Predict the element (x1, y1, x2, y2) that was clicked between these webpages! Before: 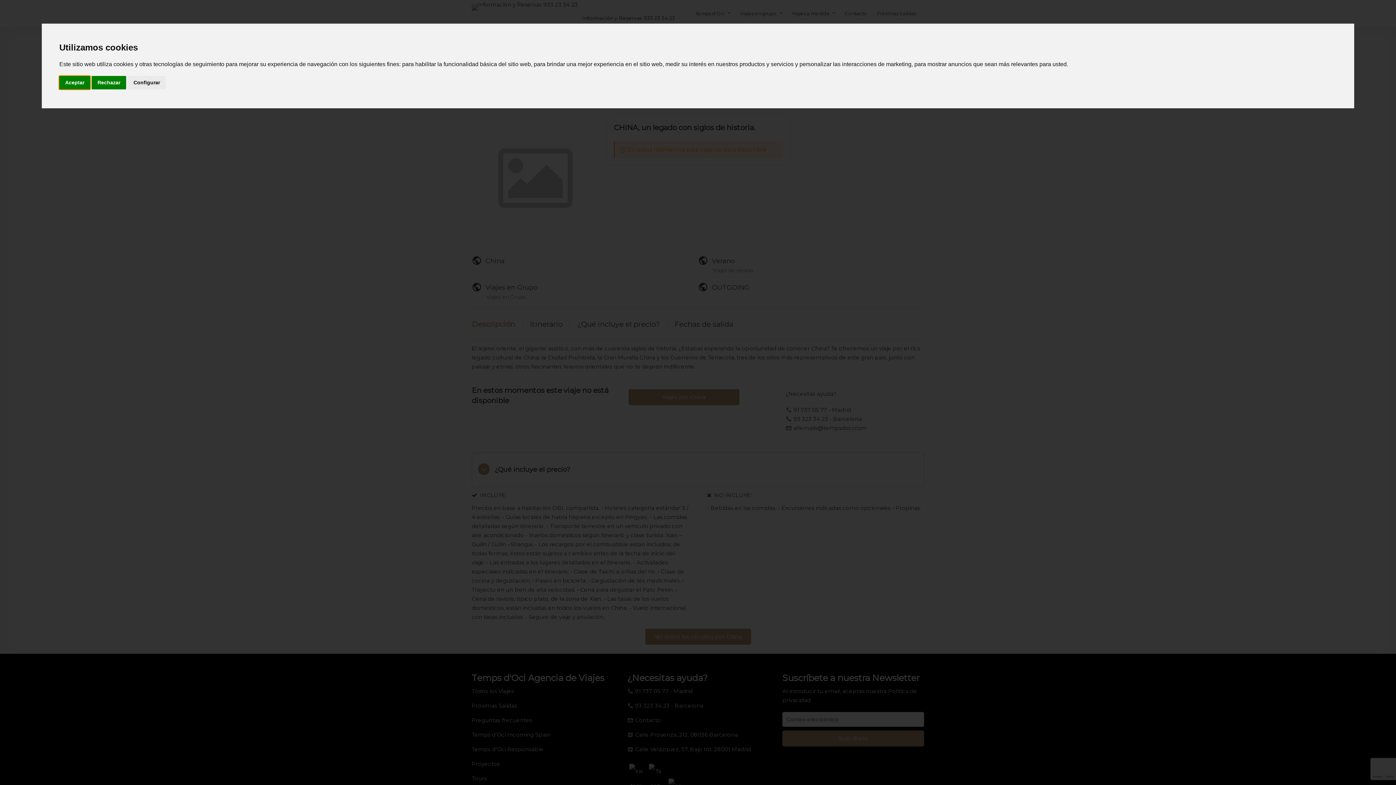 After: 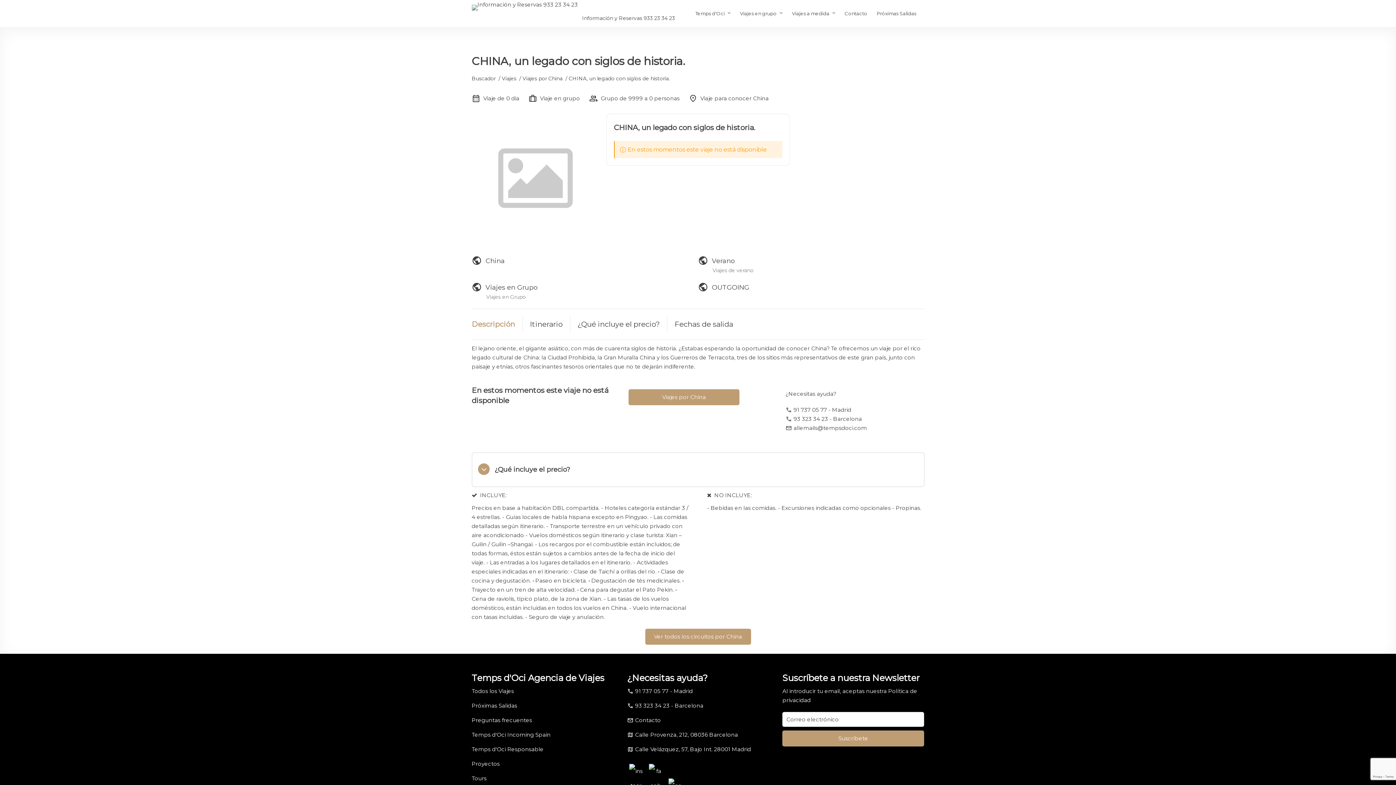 Action: bbox: (59, 75, 90, 89) label: Aceptar